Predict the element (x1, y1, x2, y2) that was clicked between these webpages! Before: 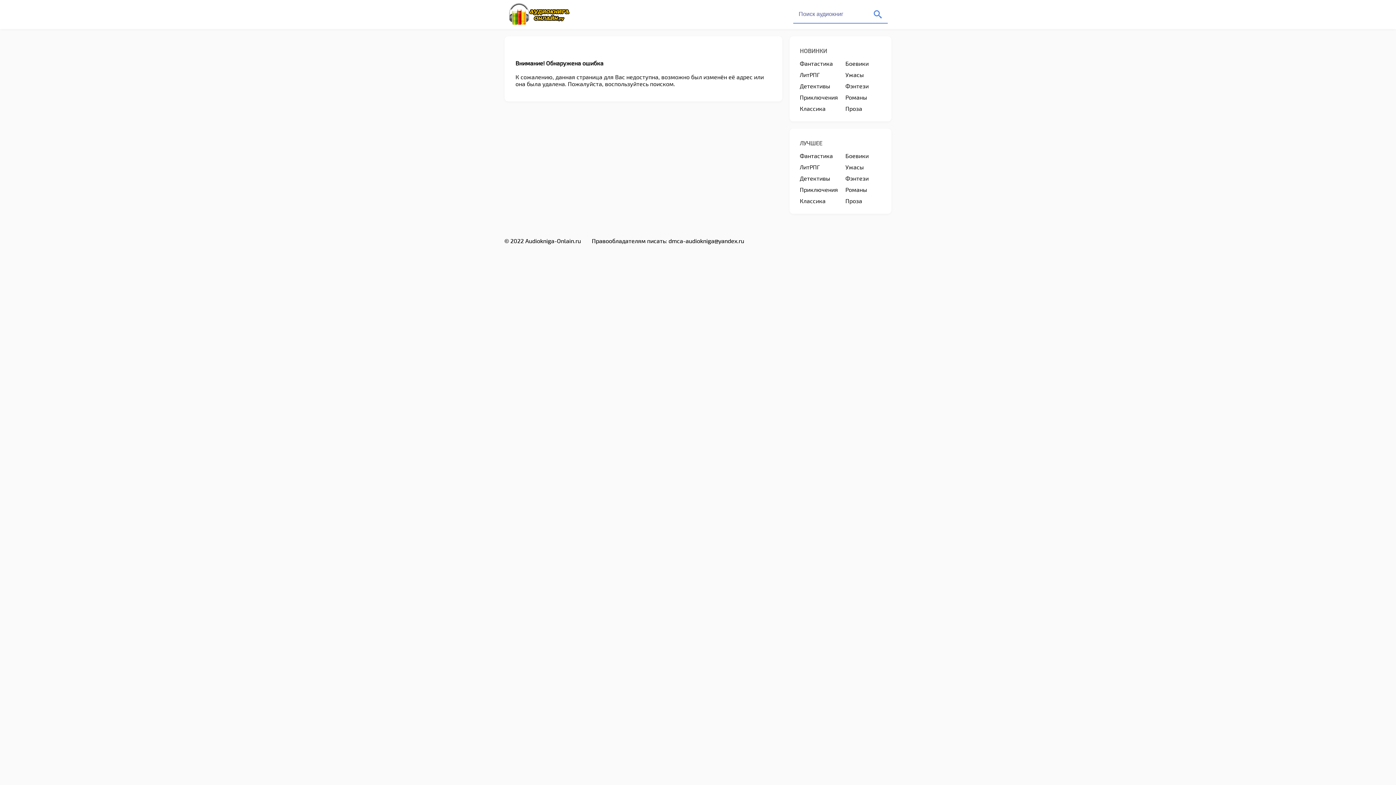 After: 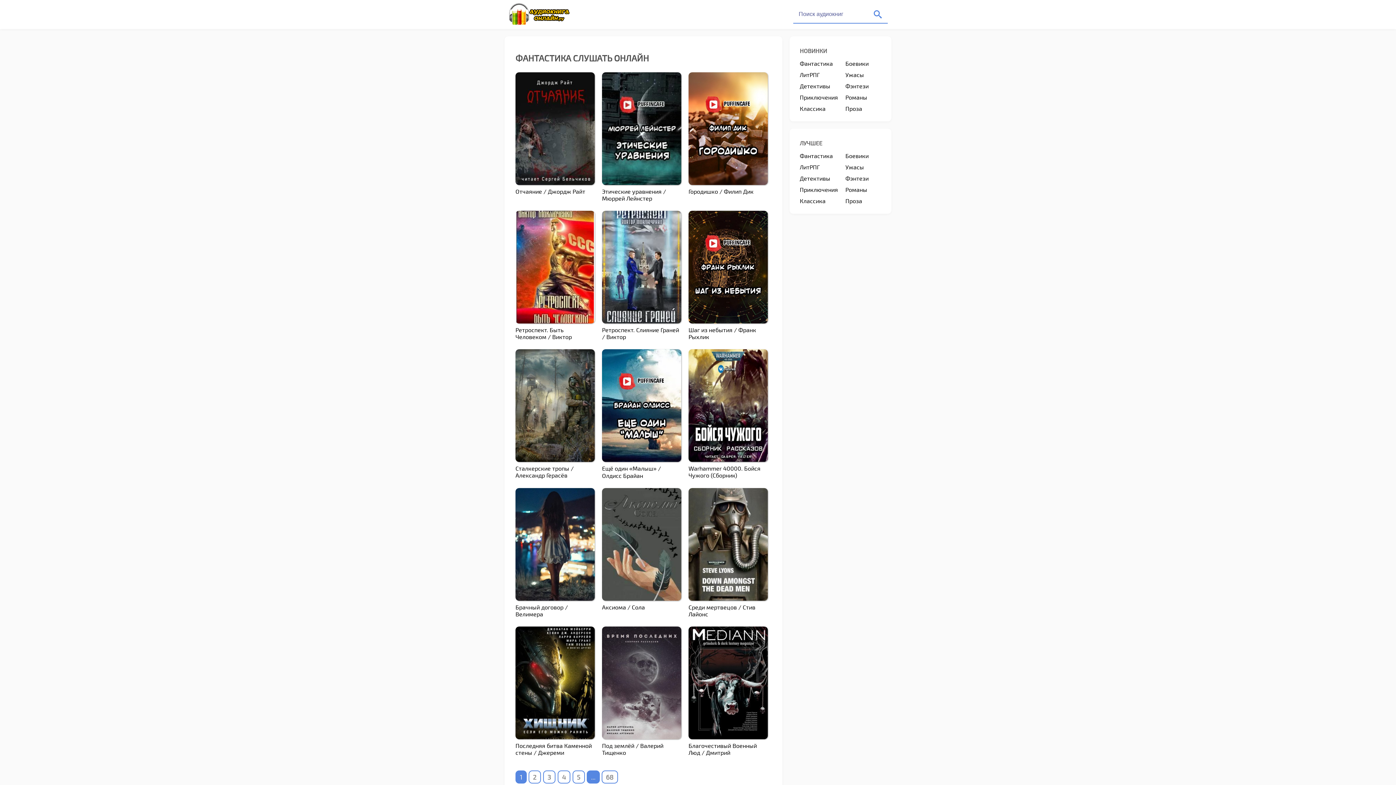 Action: bbox: (800, 57, 843, 69) label: Фантастика